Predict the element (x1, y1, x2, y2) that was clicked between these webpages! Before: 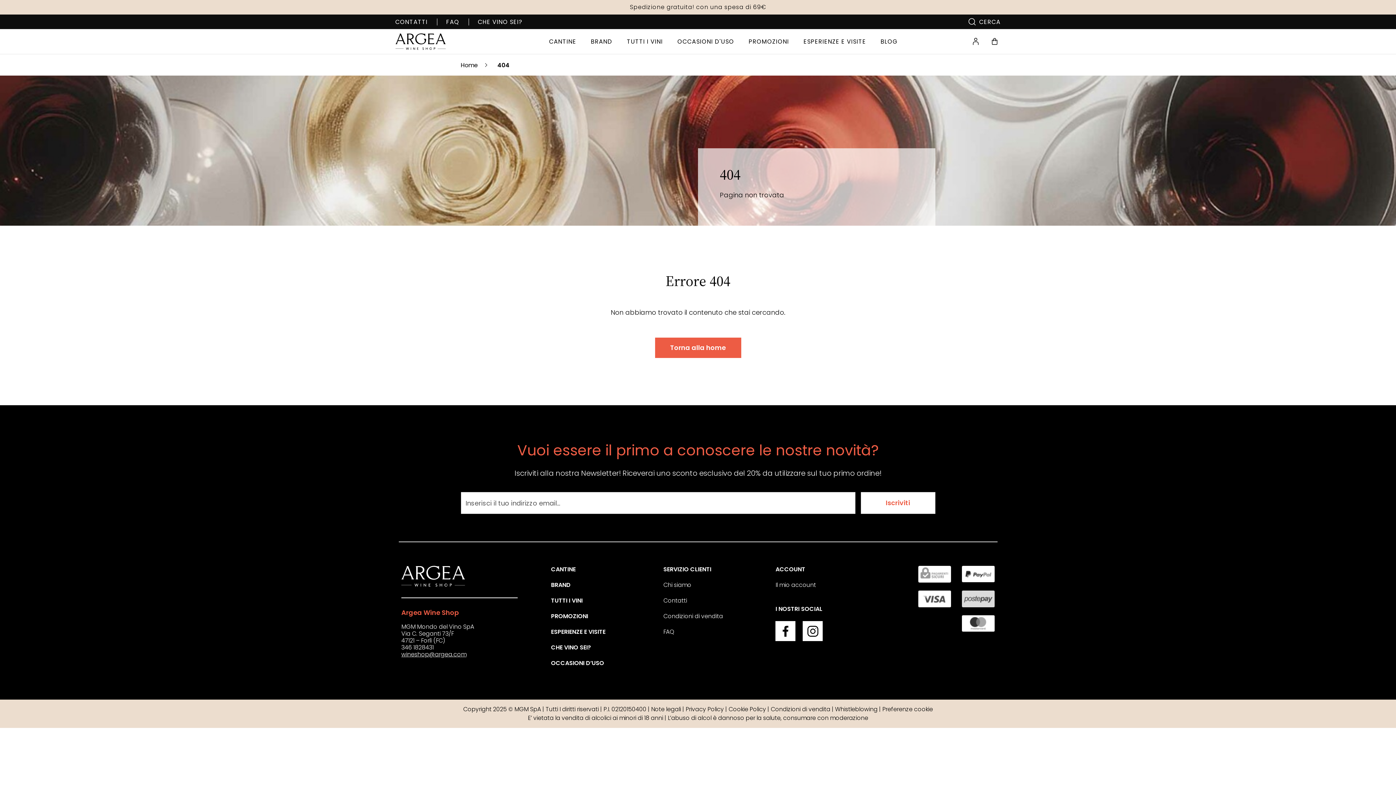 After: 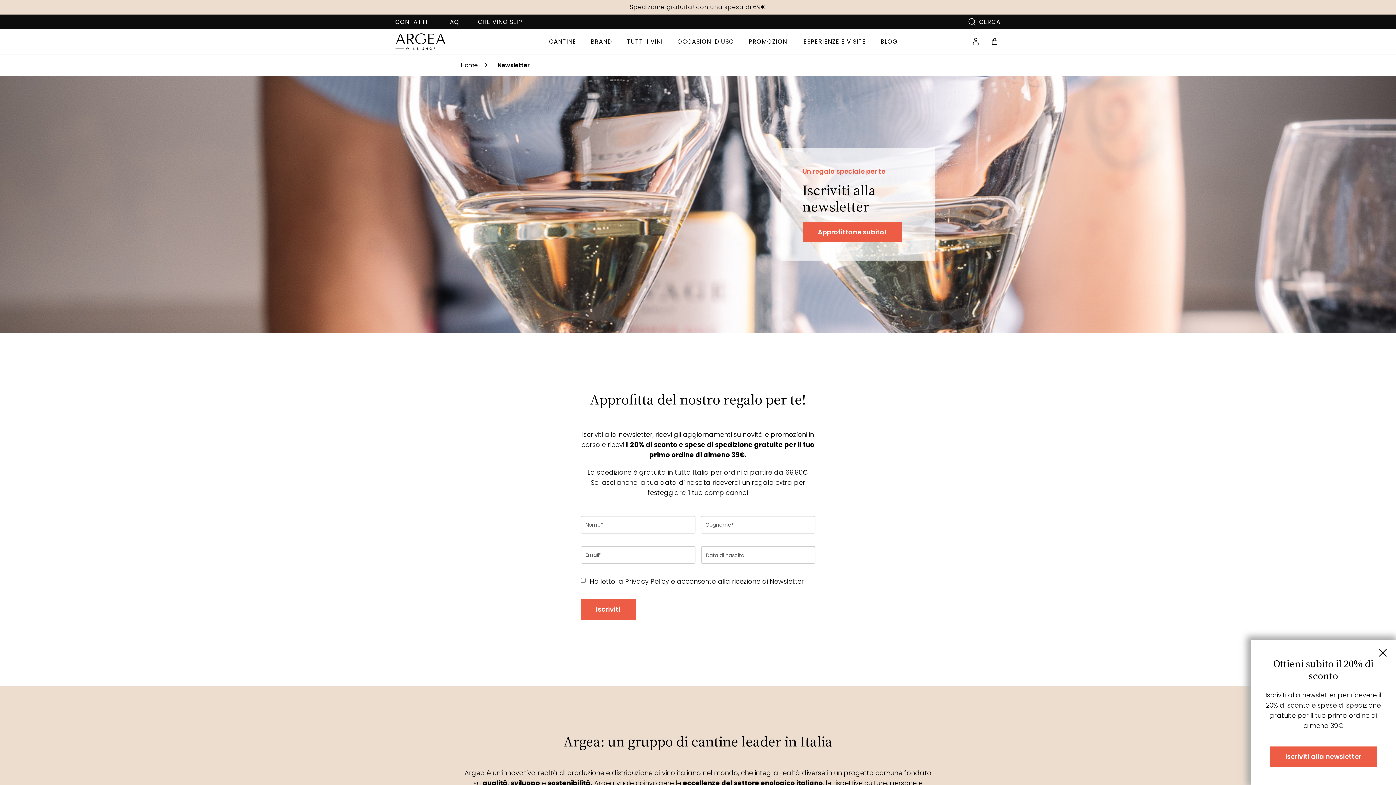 Action: bbox: (860, 492, 935, 514) label: Iscriviti